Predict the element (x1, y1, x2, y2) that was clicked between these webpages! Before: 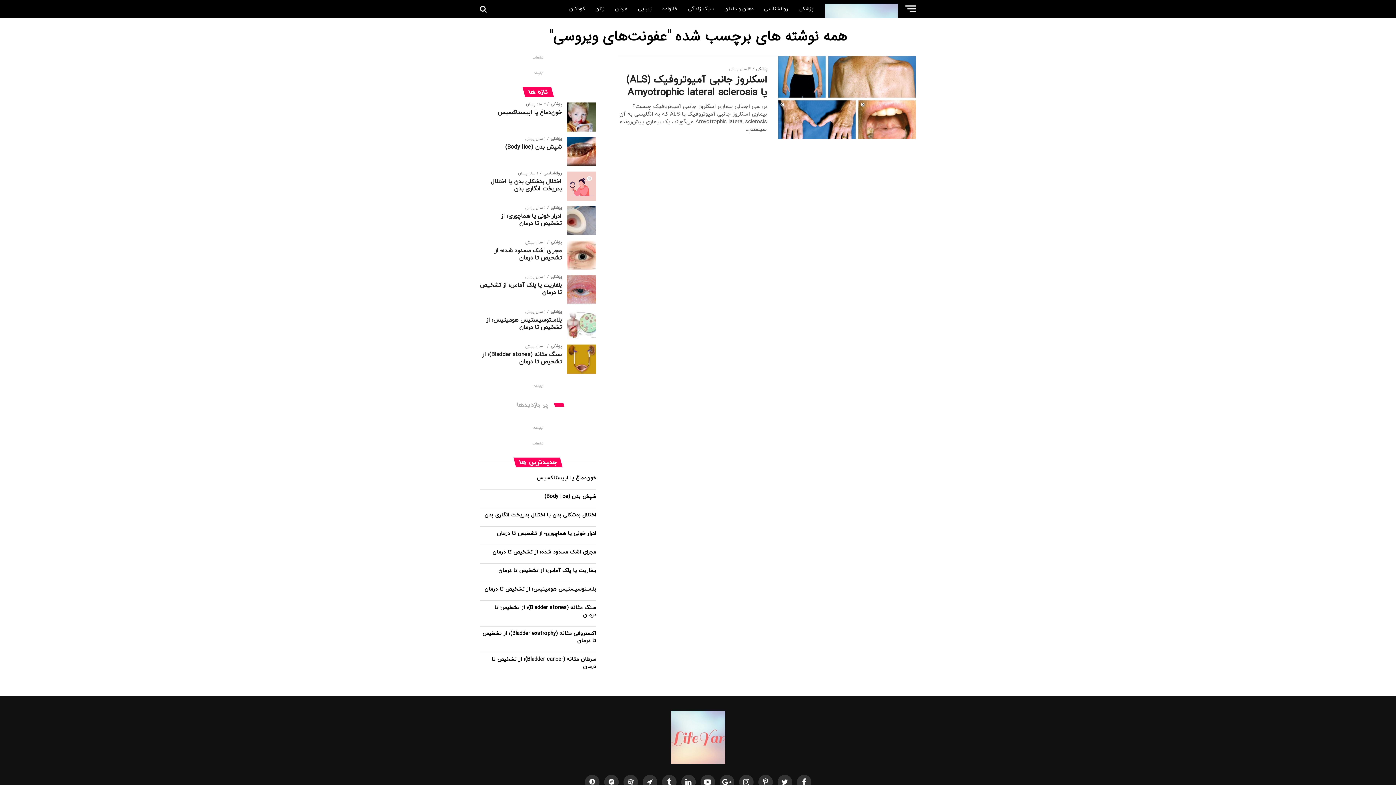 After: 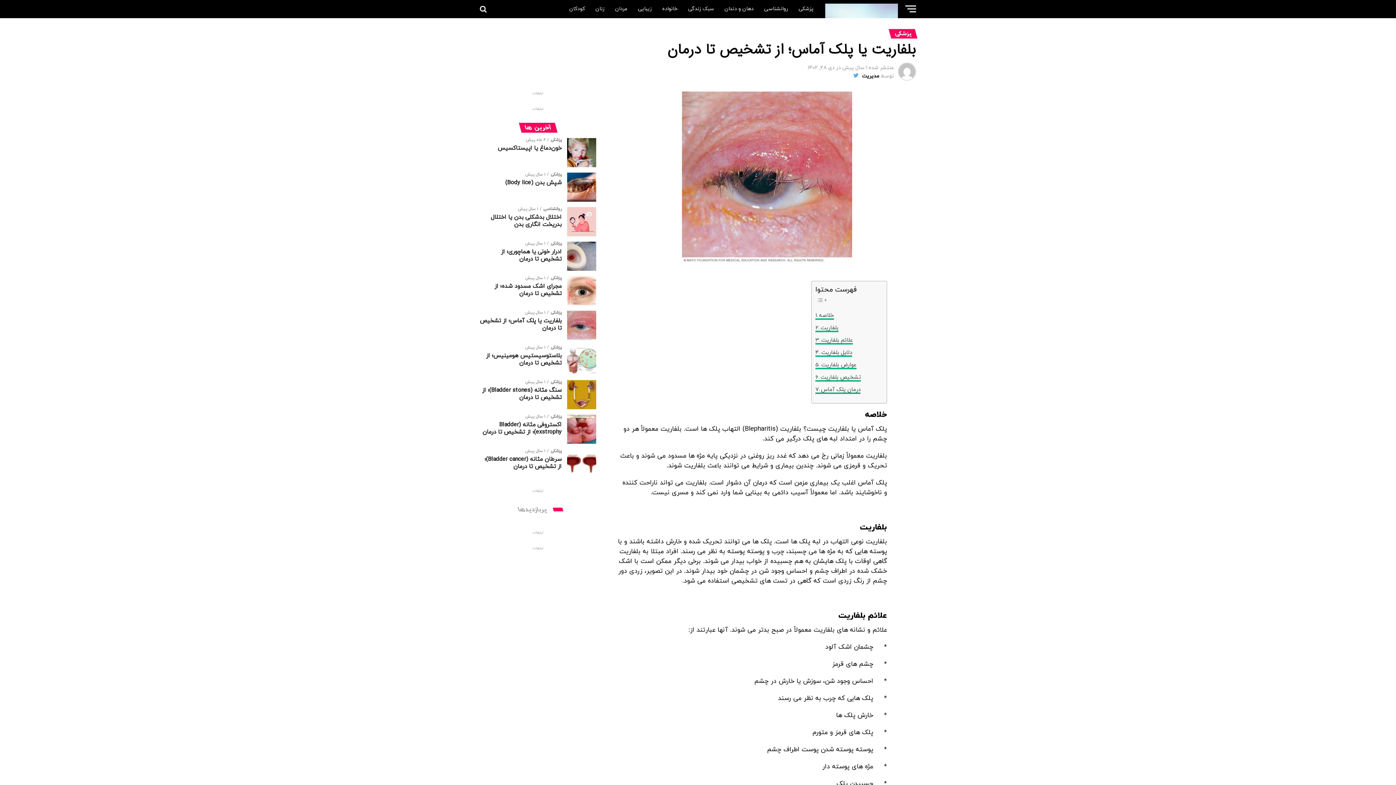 Action: bbox: (498, 567, 596, 574) label: بلفاریت یا پلک آماس؛ از تشخیص تا درمان